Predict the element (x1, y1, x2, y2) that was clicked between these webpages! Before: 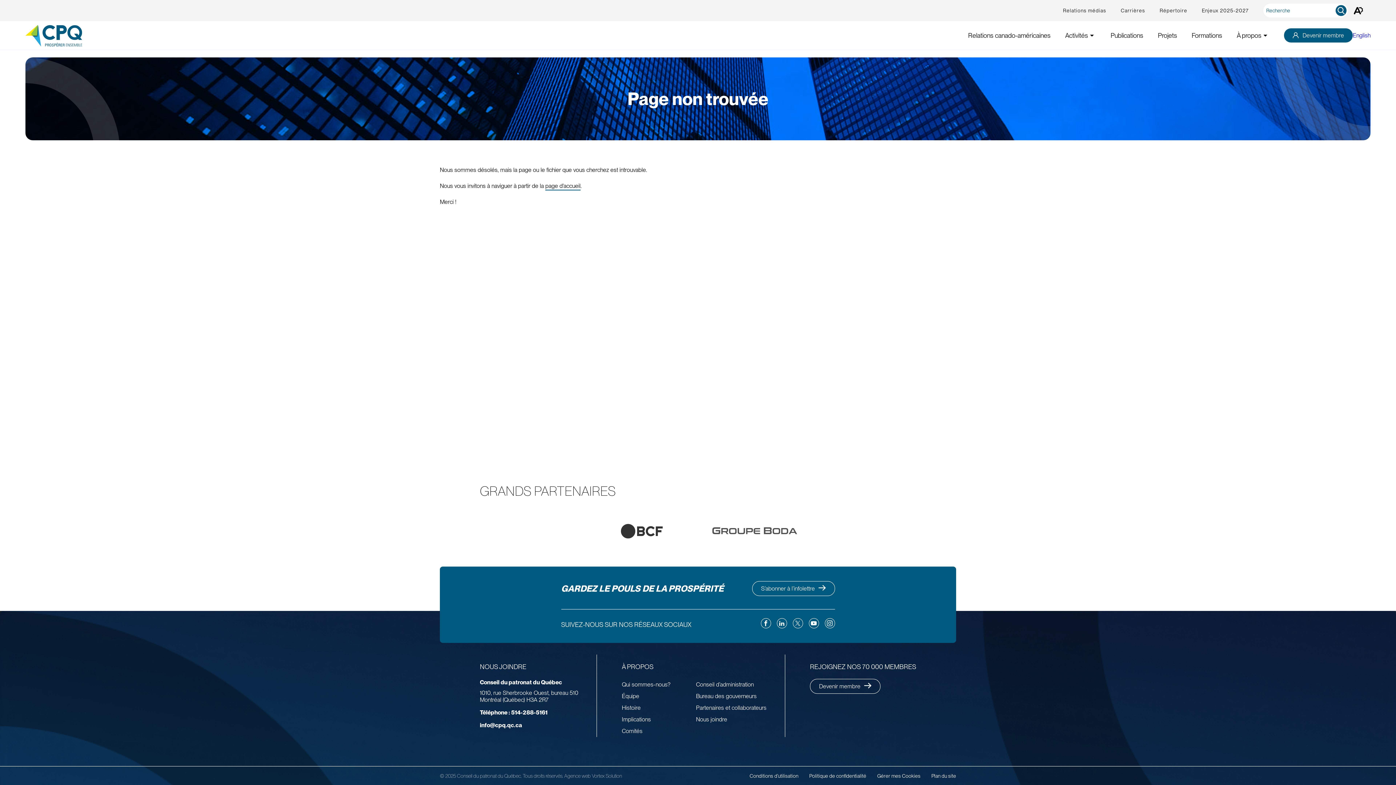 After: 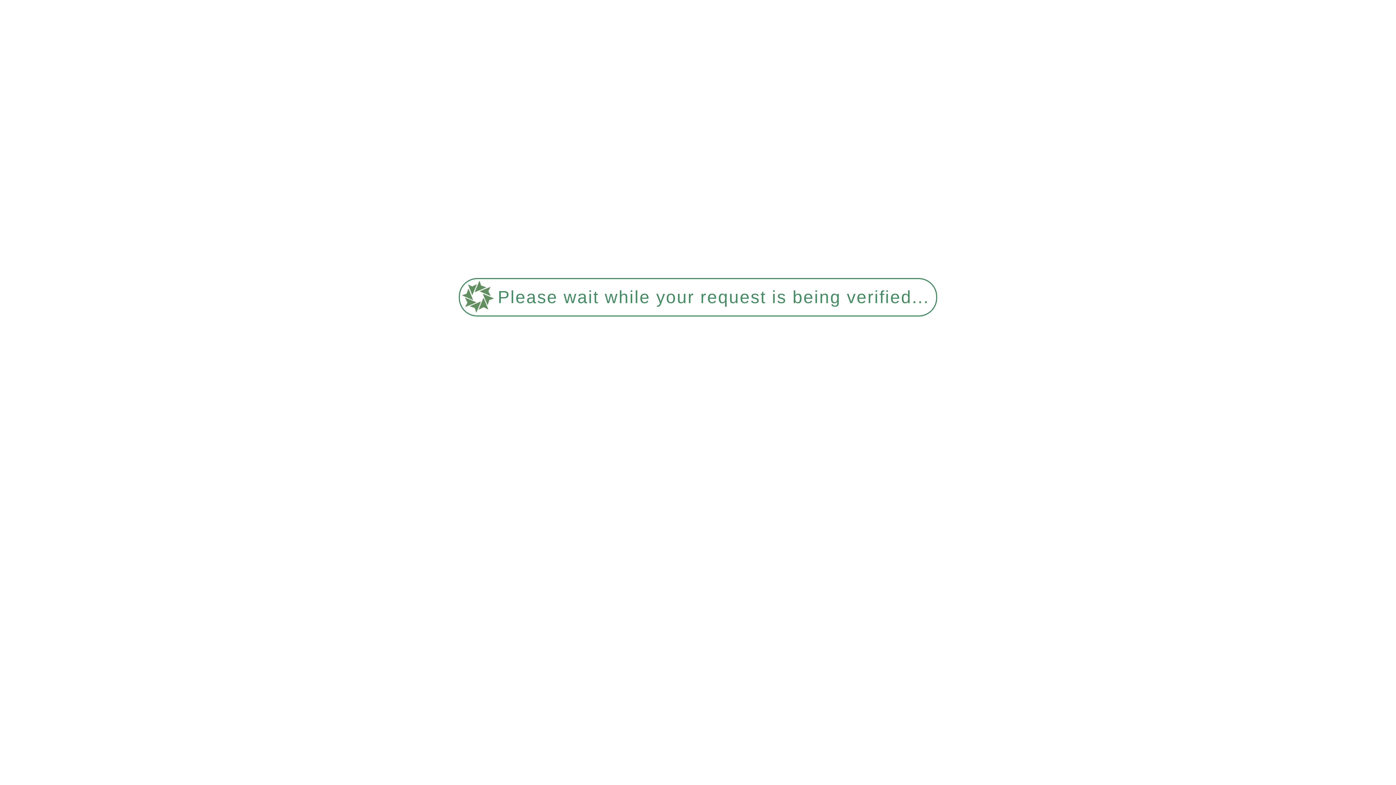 Action: label: Politique de confidentialité bbox: (809, 773, 866, 779)